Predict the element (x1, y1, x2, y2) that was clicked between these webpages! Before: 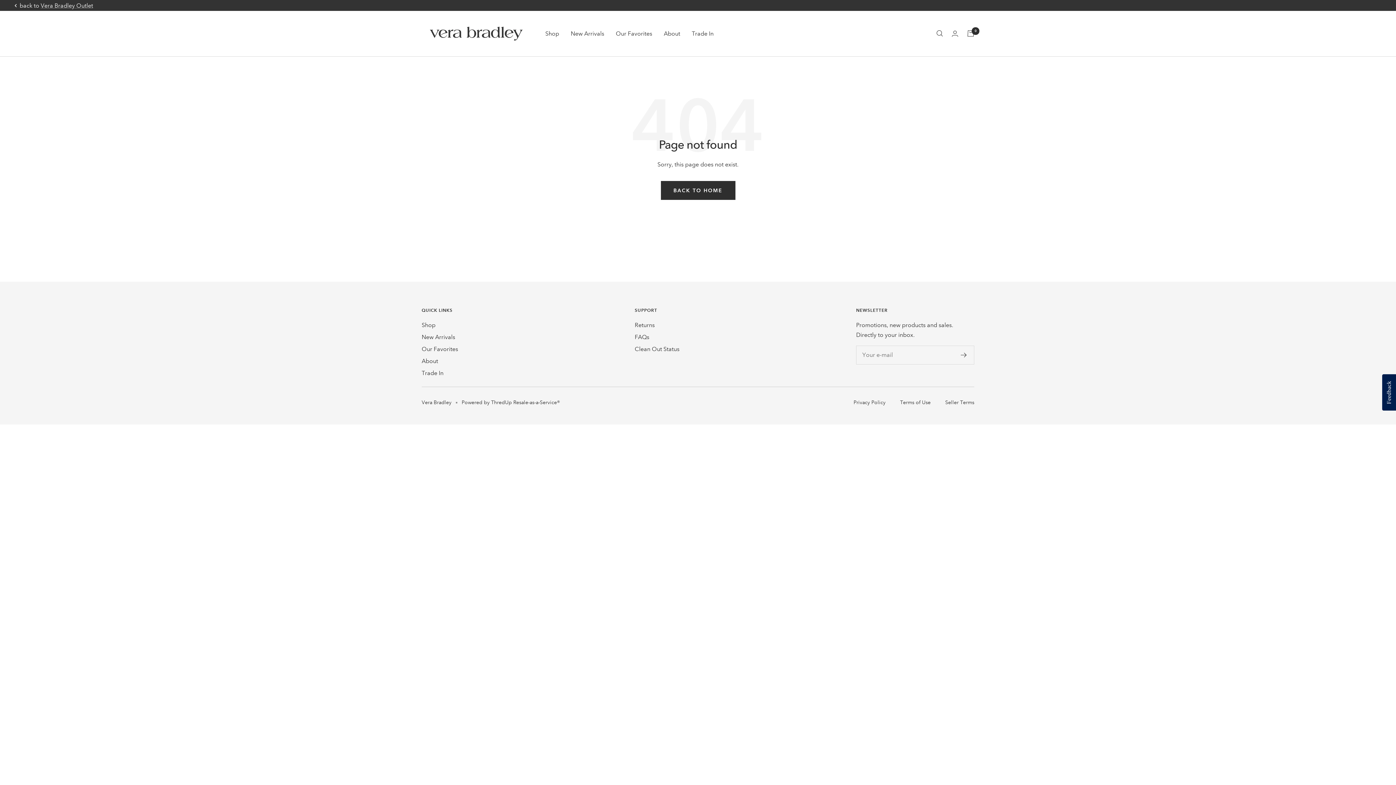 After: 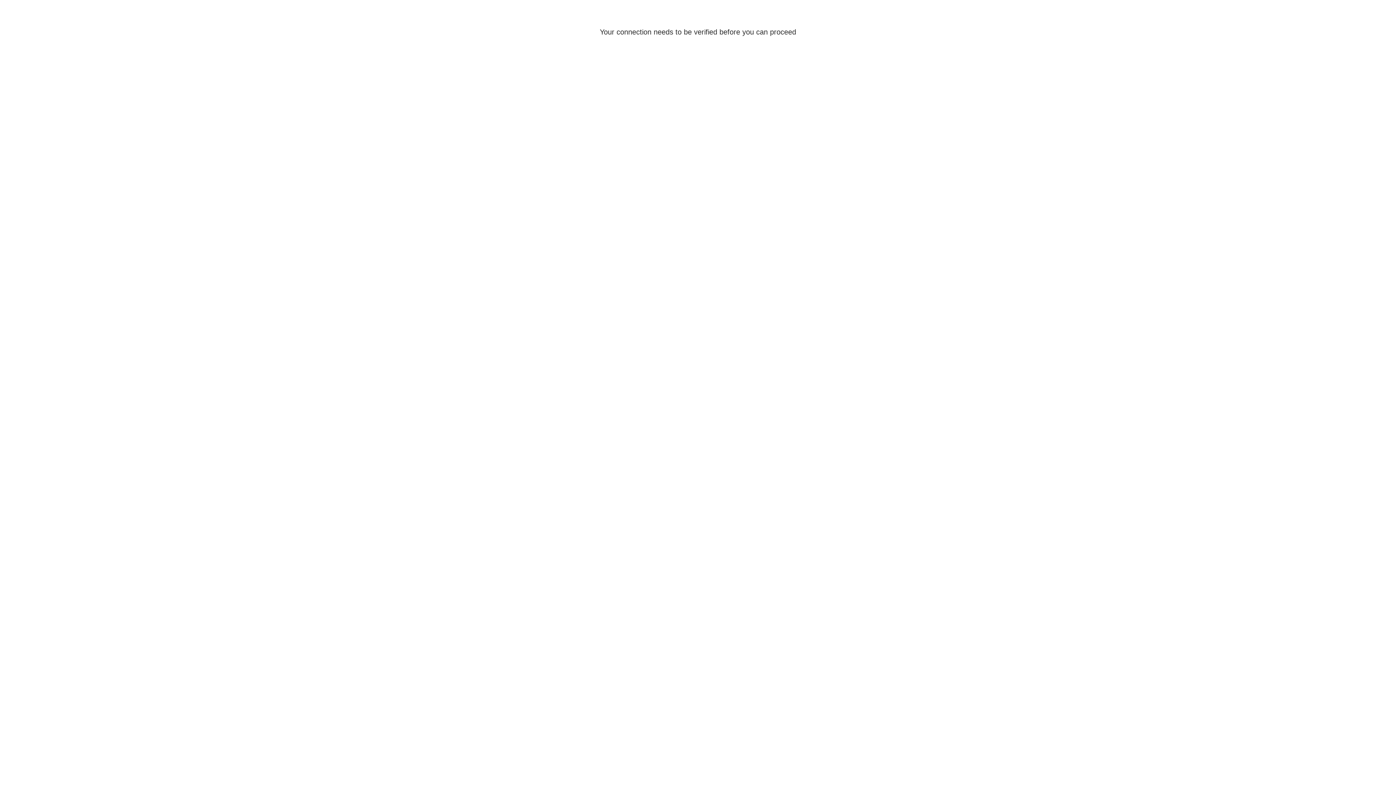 Action: bbox: (421, 18, 530, 48) label: Vera Bradley